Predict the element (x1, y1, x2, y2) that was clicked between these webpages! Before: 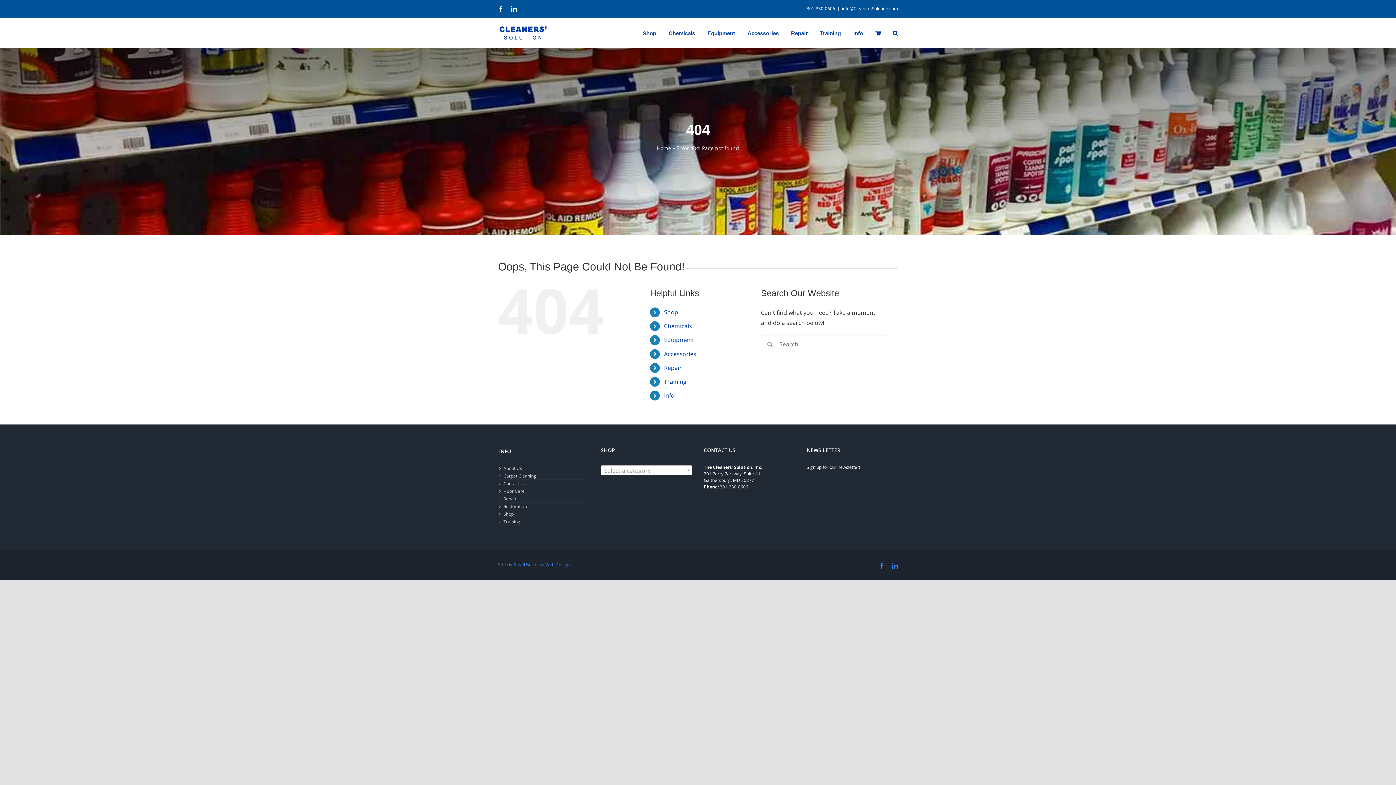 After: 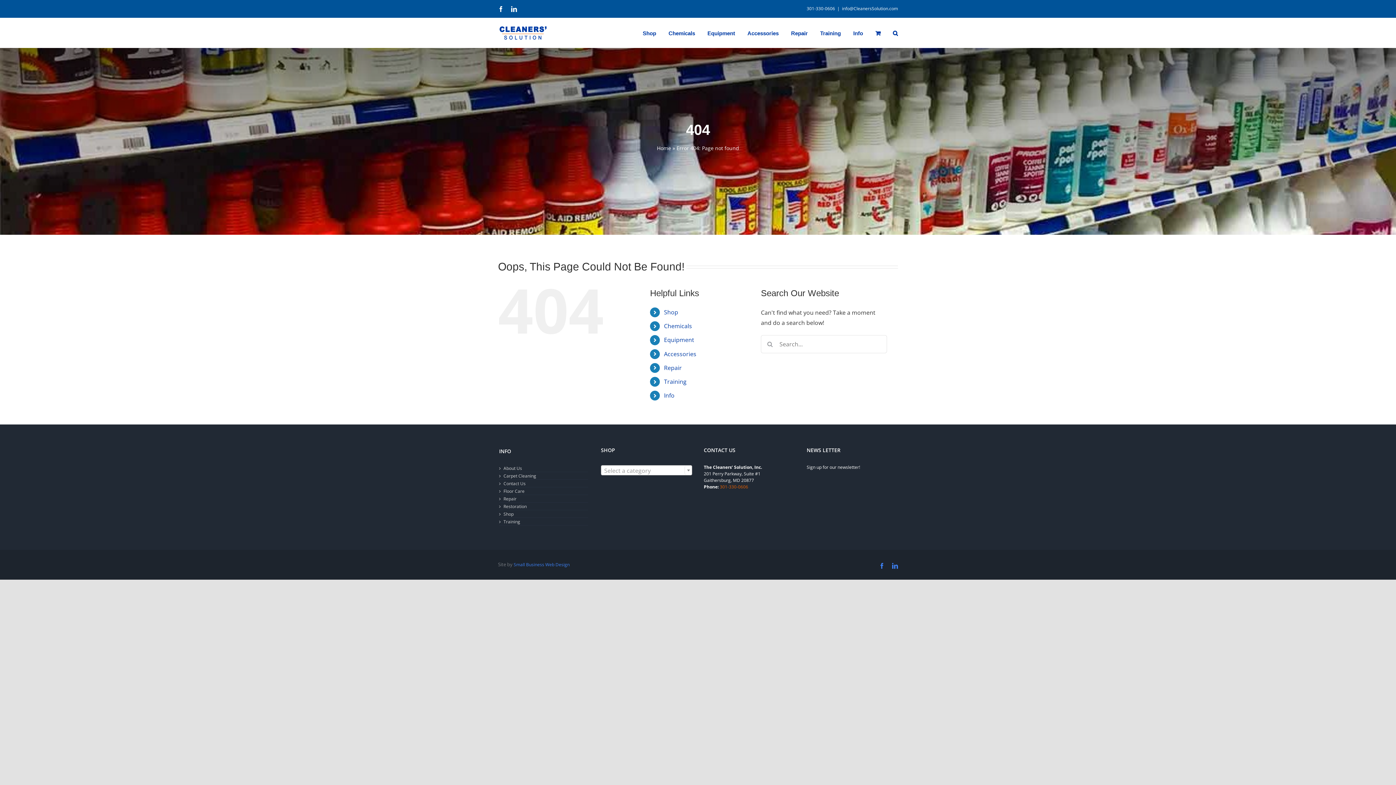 Action: label: 301-330-0606 bbox: (720, 483, 748, 490)